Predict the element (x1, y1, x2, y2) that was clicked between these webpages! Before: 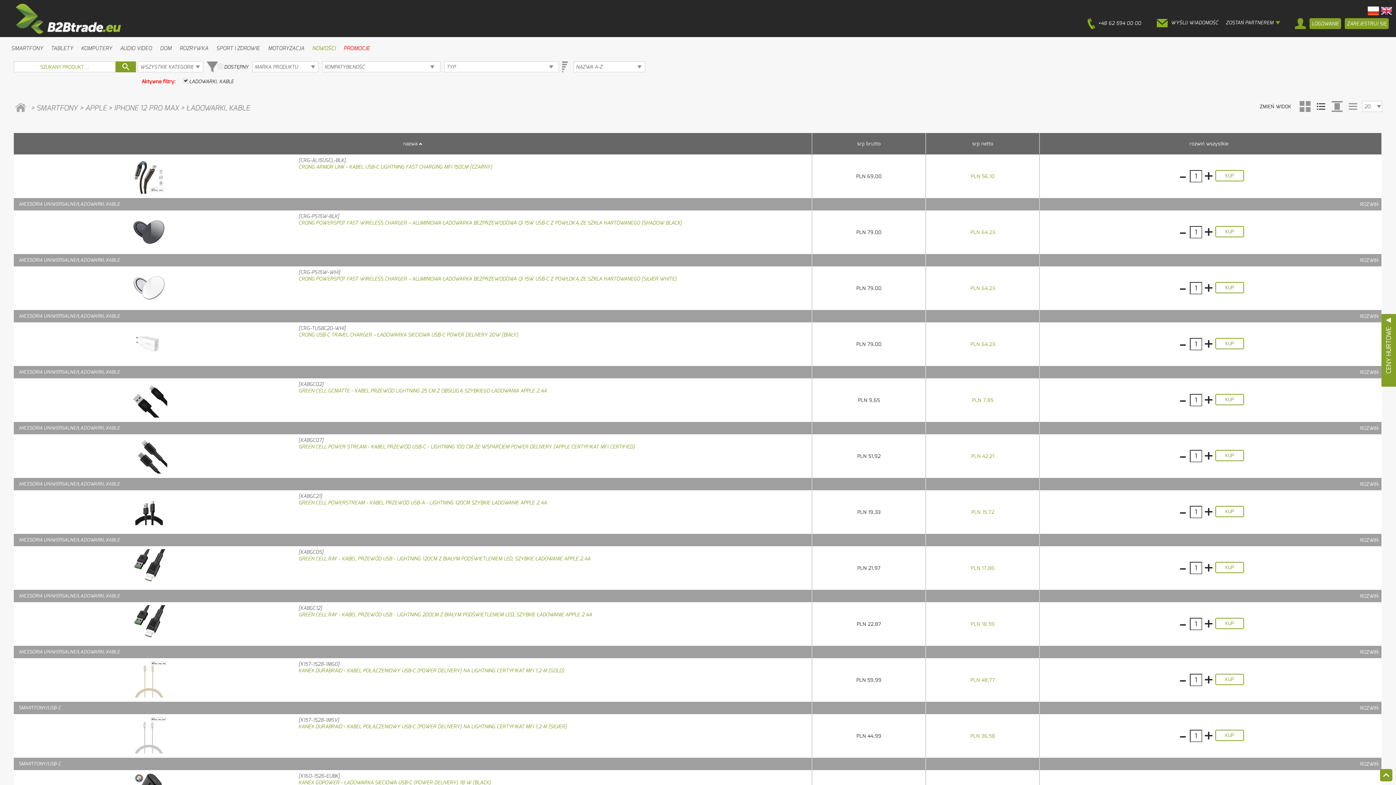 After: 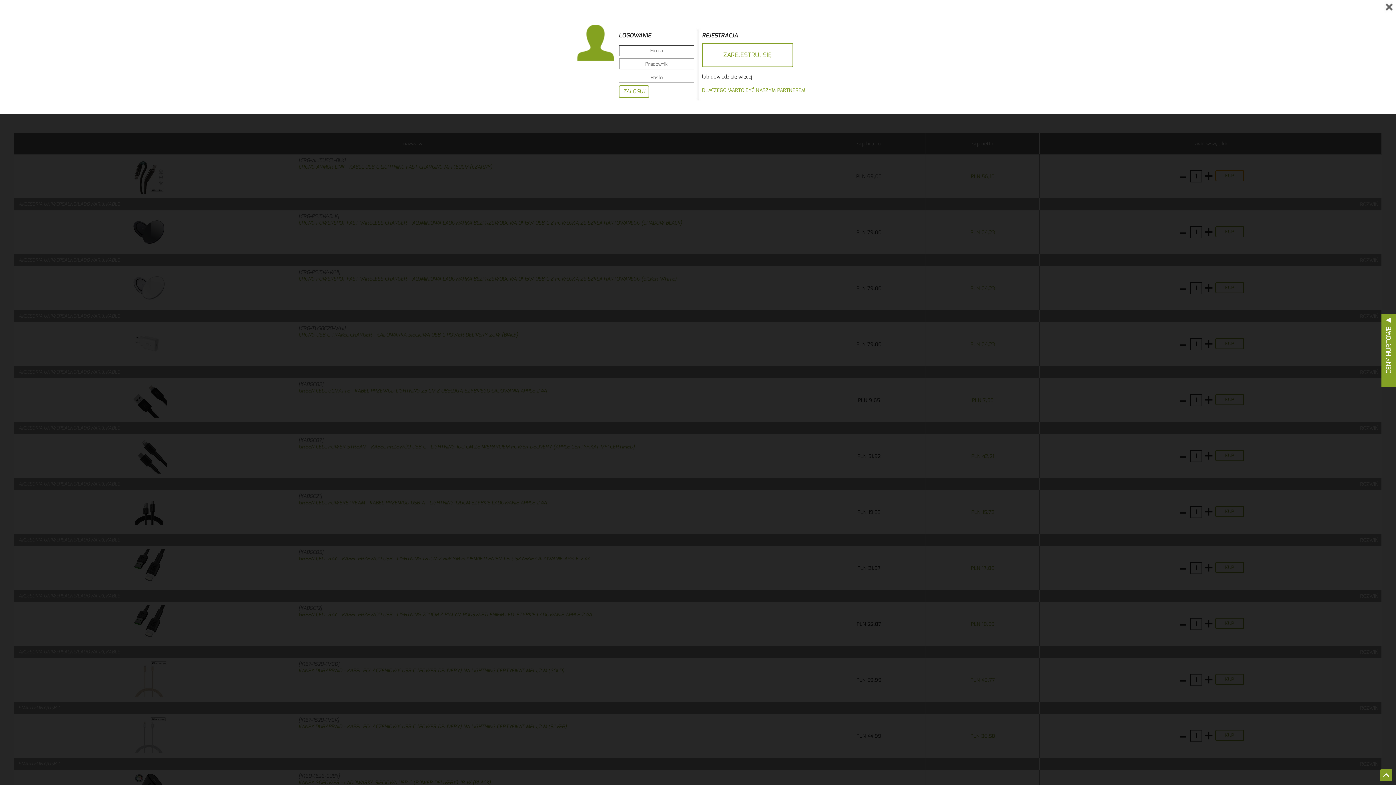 Action: label: KUP bbox: (1215, 170, 1244, 181)